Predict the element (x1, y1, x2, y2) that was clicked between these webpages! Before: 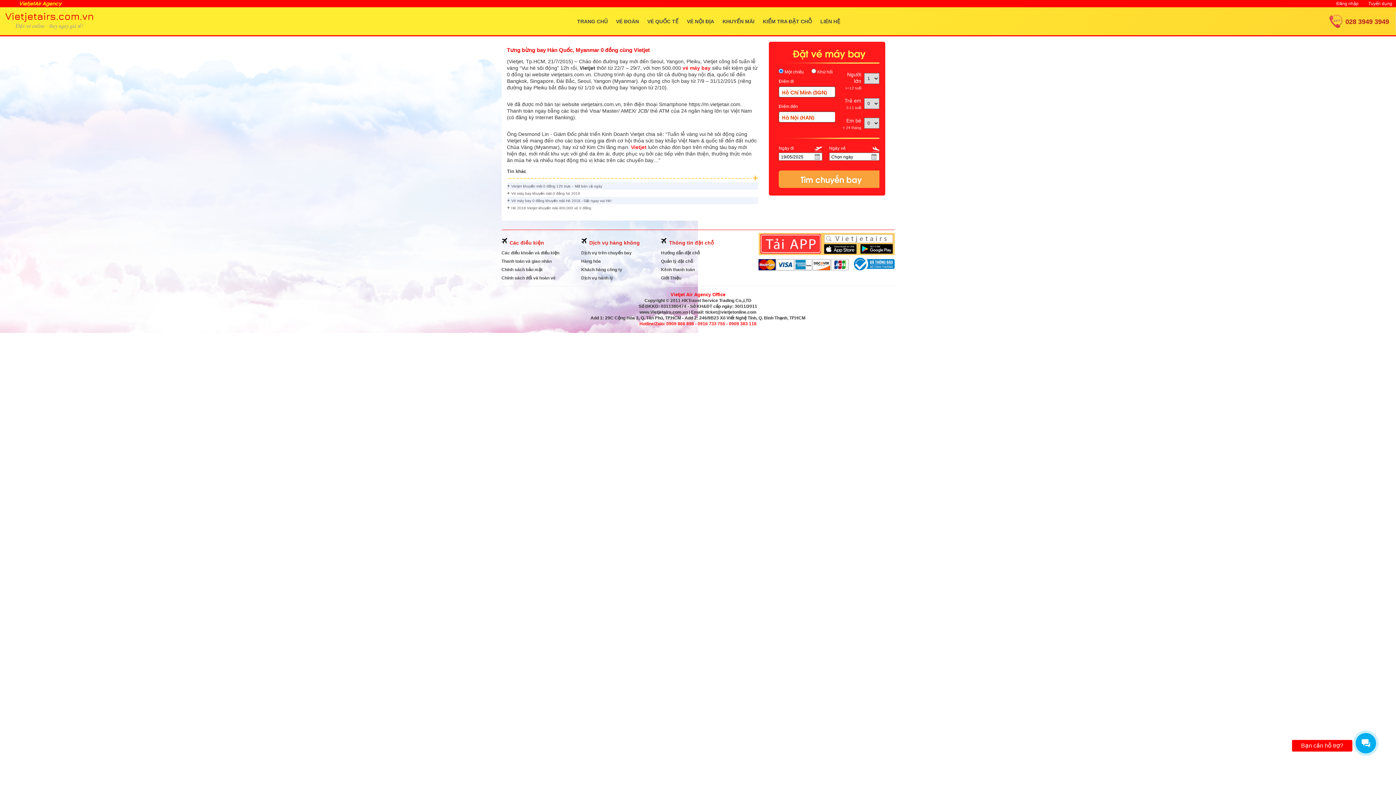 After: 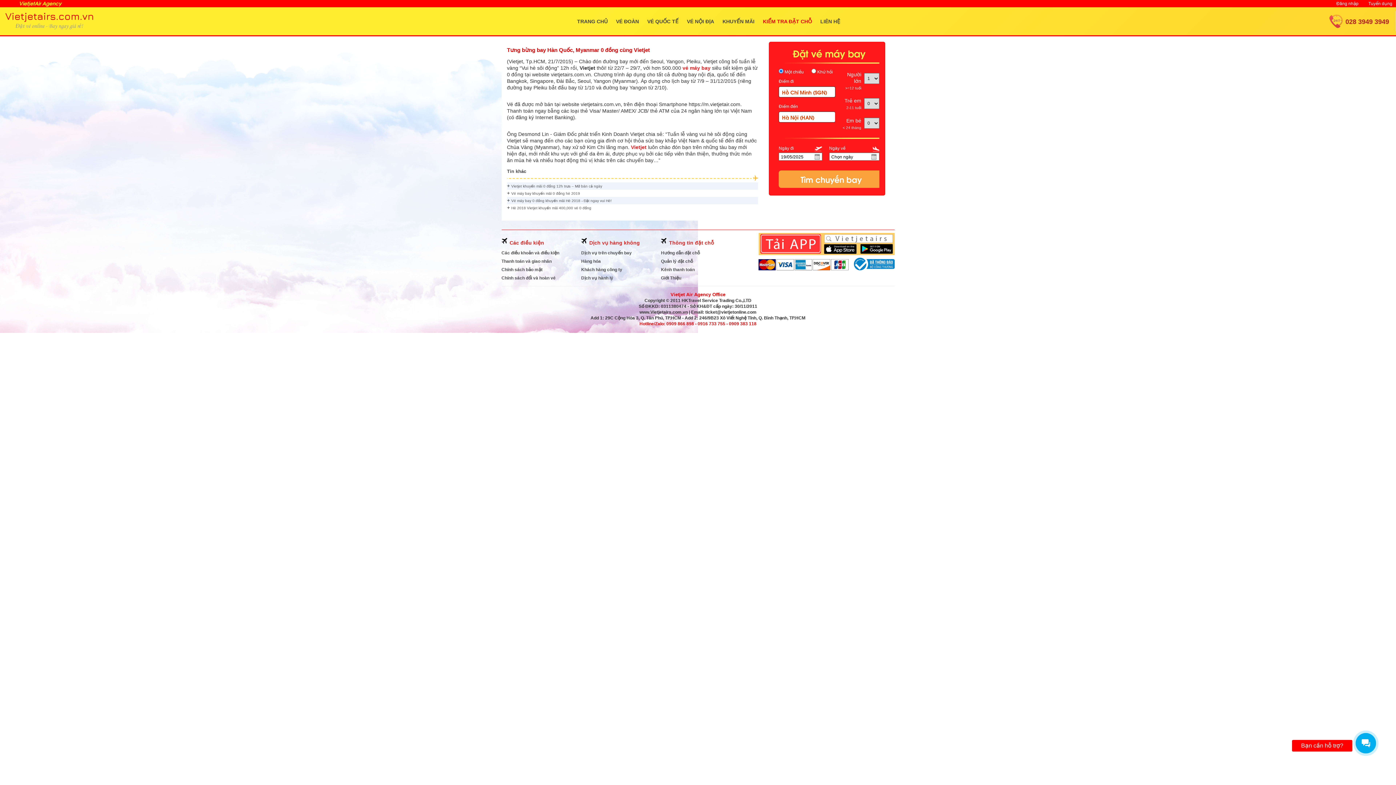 Action: label: KIỂM TRA ĐẶT CHỖ bbox: (759, 13, 815, 28)